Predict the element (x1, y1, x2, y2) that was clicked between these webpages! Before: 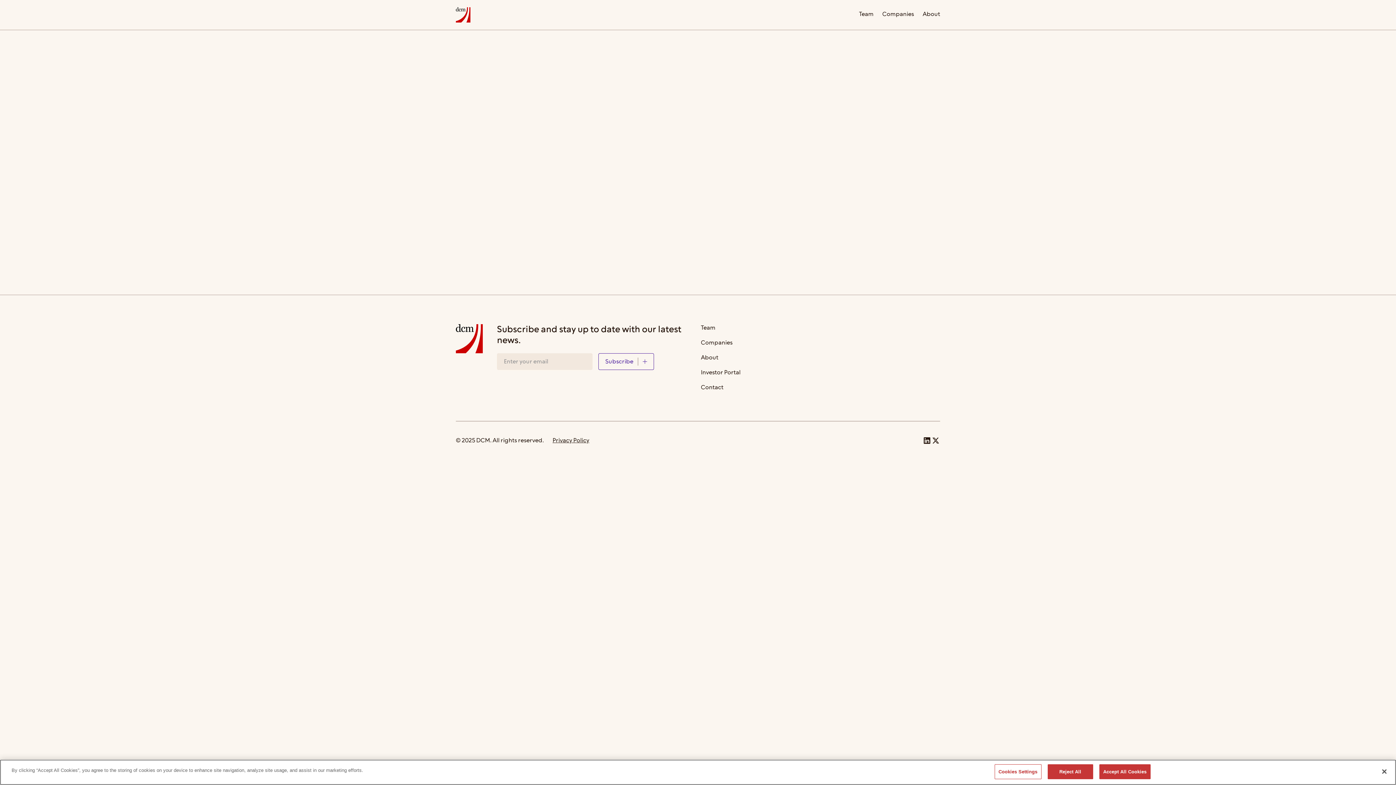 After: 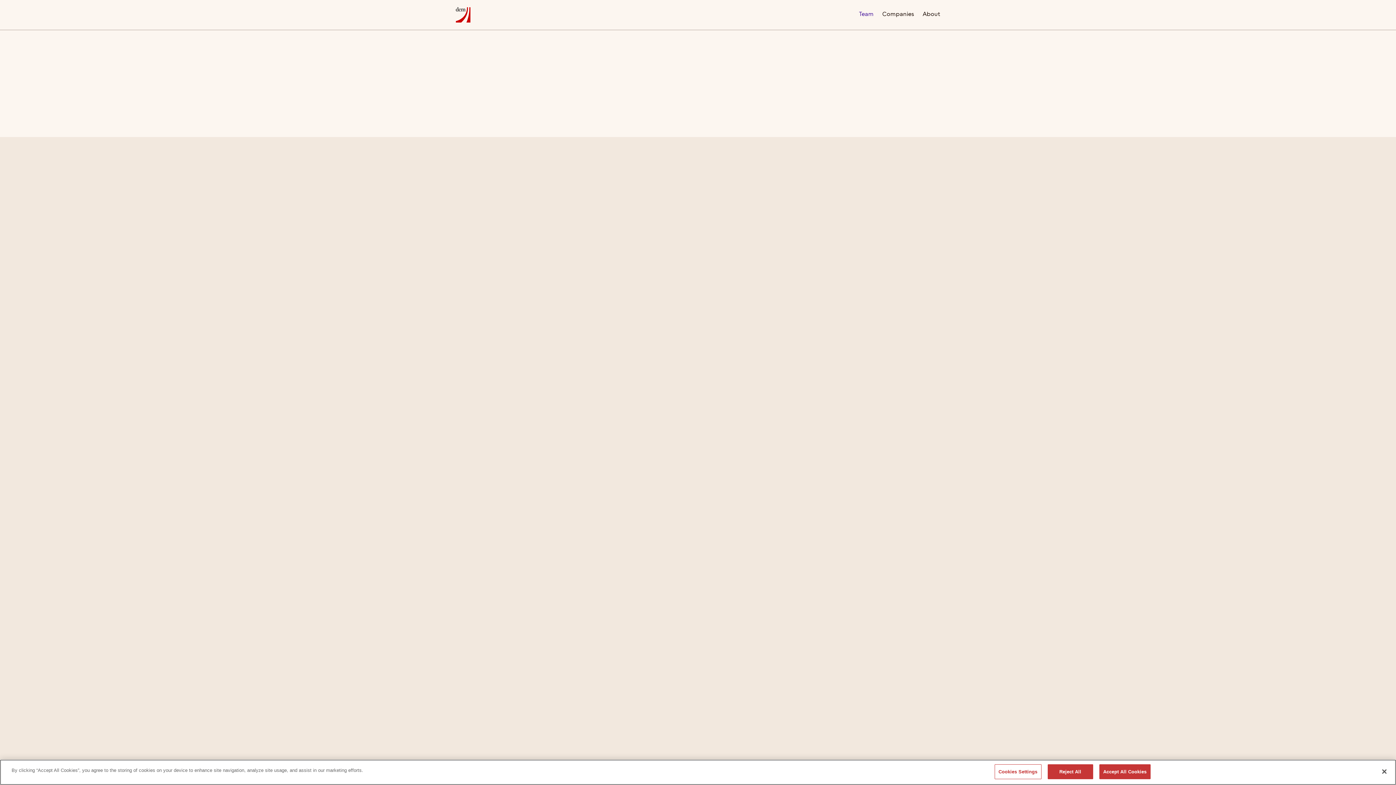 Action: bbox: (859, 11, 873, 18) label: Team